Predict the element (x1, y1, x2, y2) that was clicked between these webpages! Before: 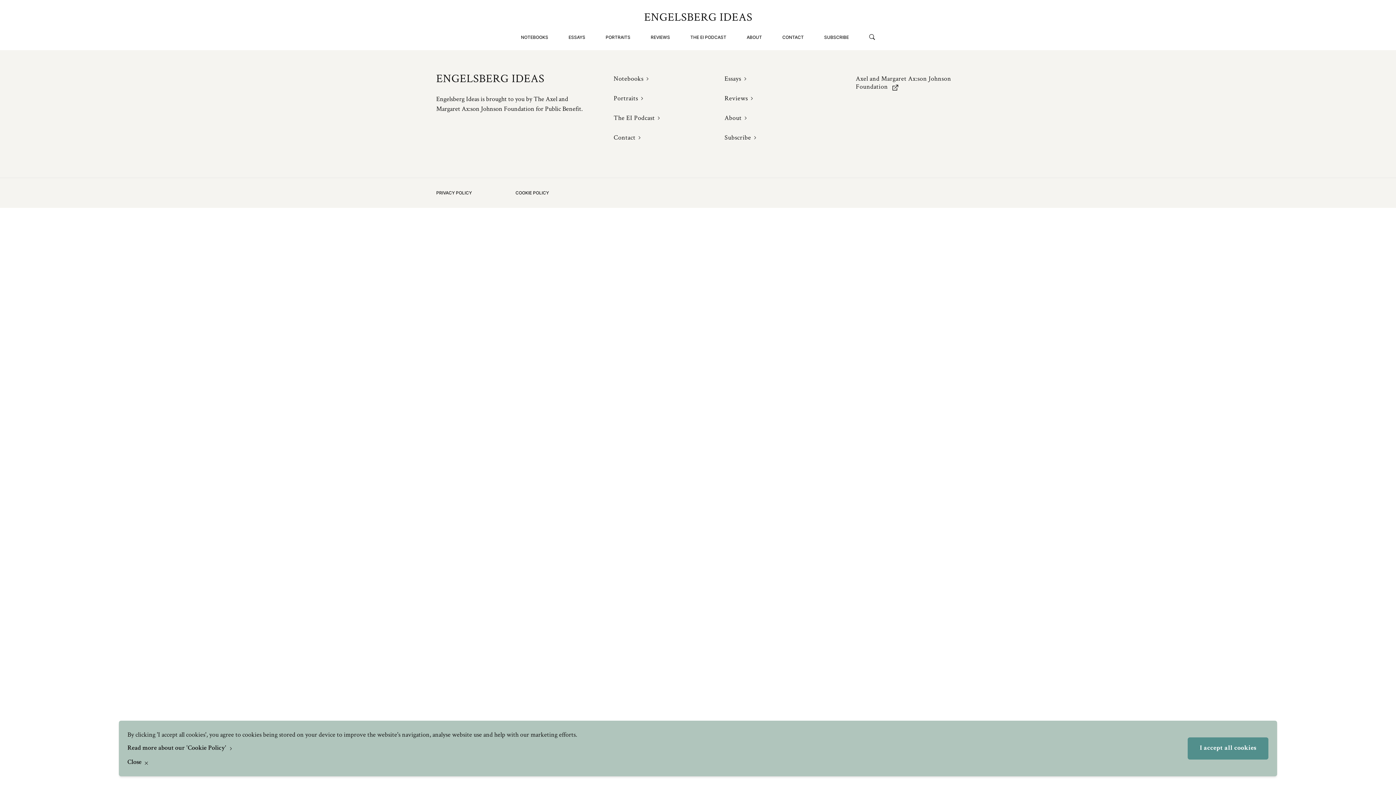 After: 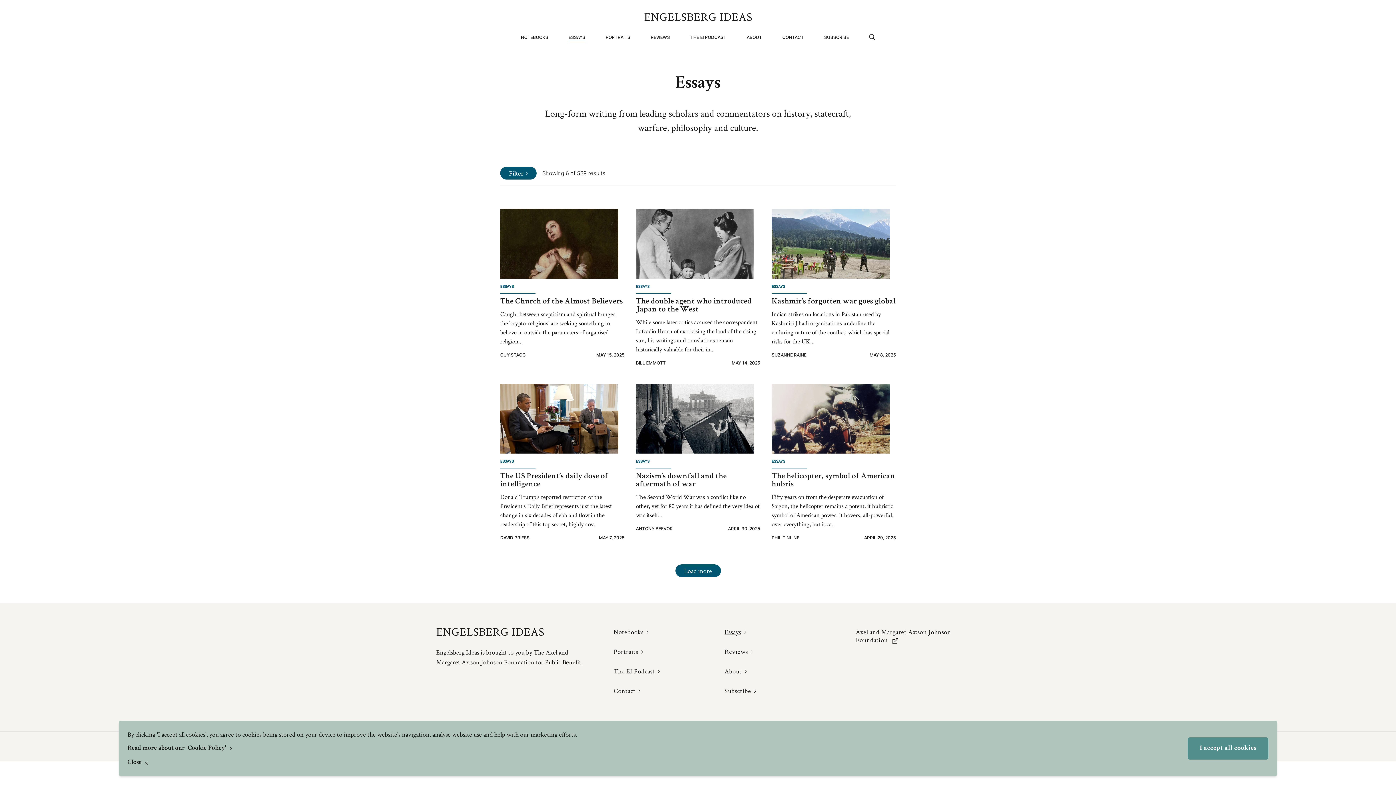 Action: bbox: (568, 34, 585, 41) label: ESSAYS